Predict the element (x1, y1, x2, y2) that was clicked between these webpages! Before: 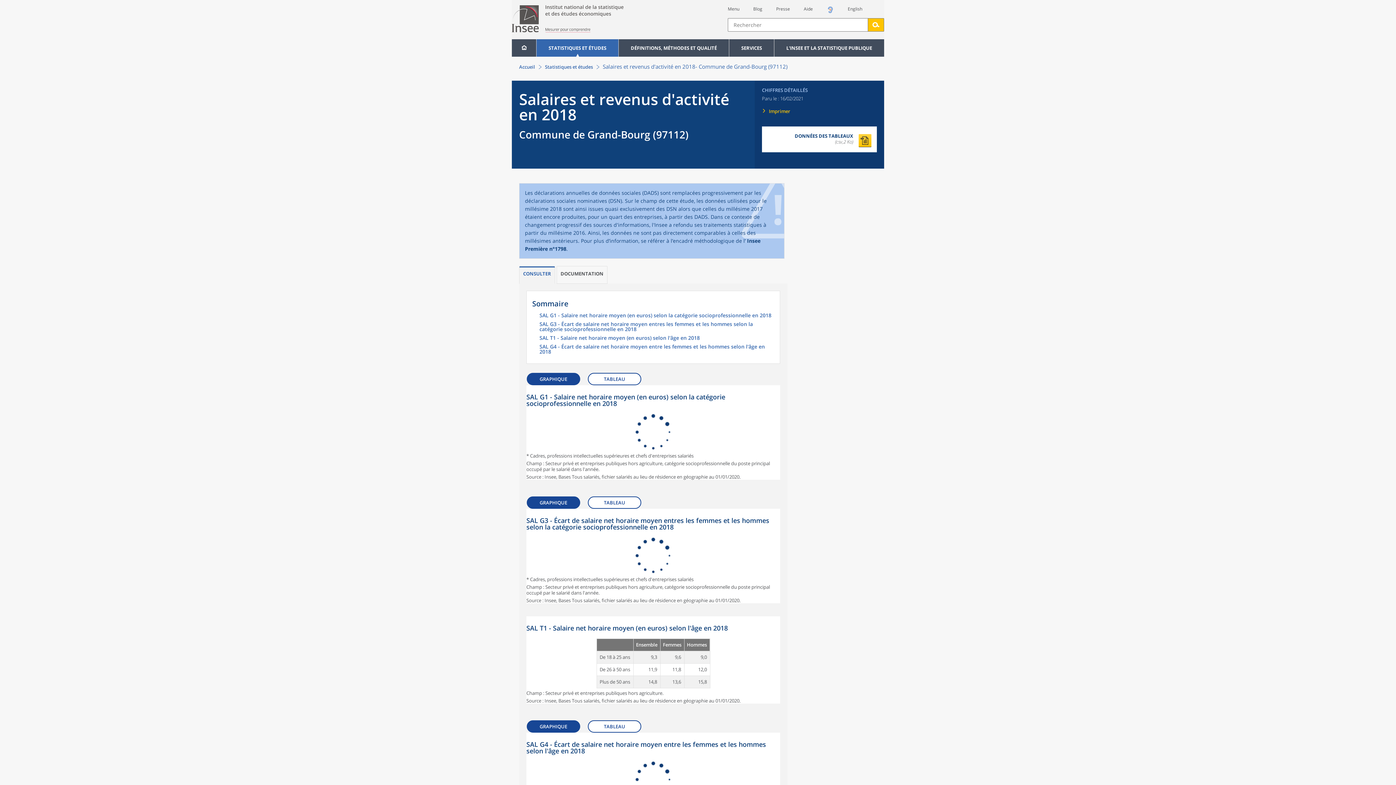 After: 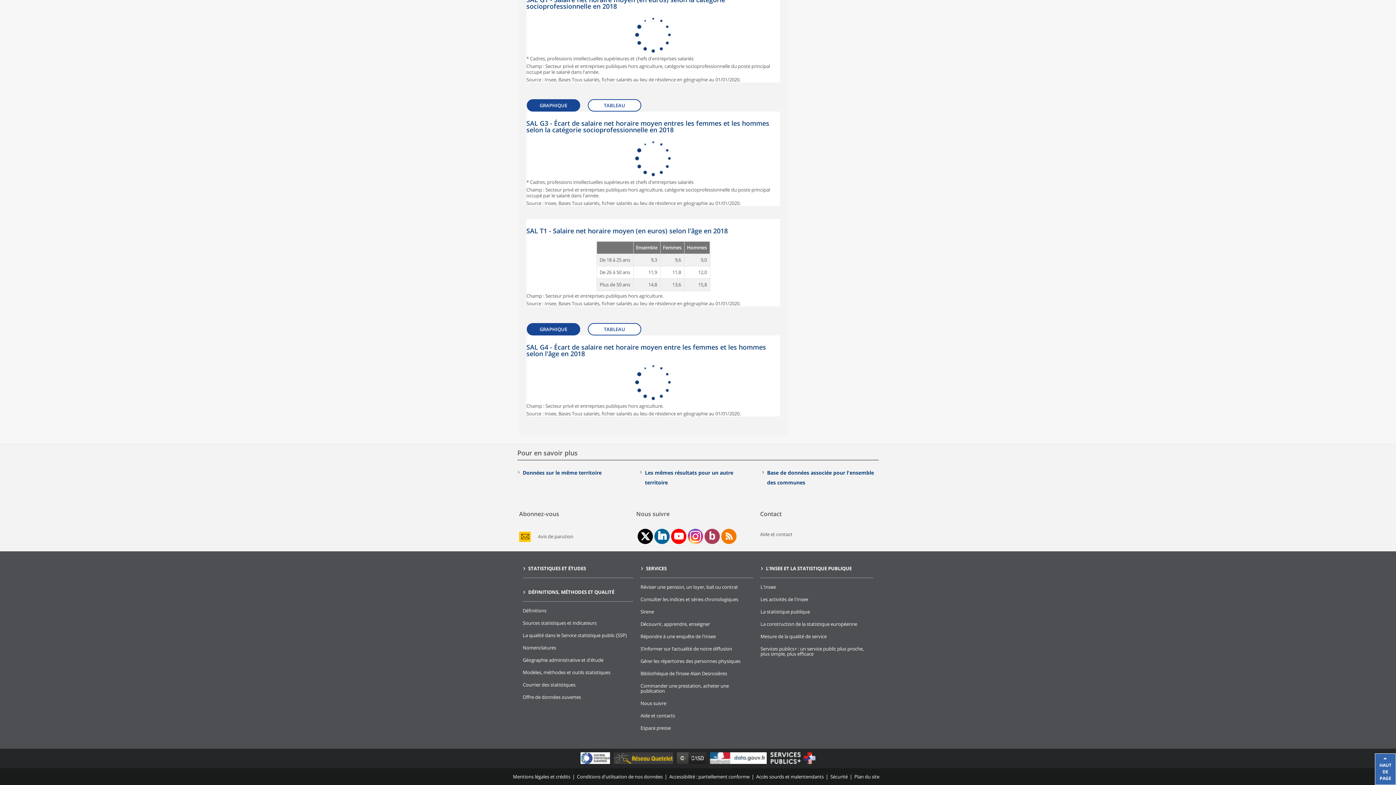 Action: bbox: (539, 335, 774, 344) label: SAL T1 - Salaire net horaire moyen (en euros) selon l'âge en 2018